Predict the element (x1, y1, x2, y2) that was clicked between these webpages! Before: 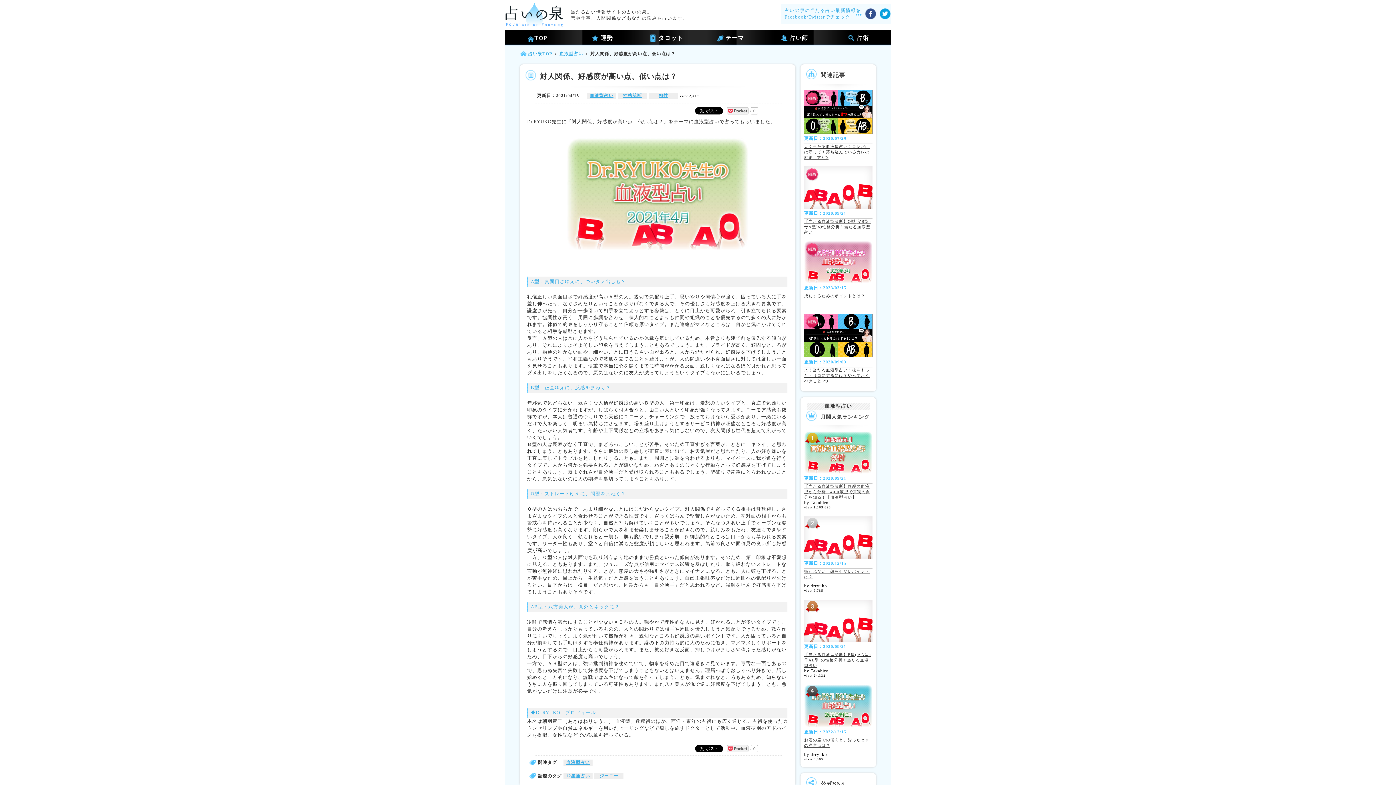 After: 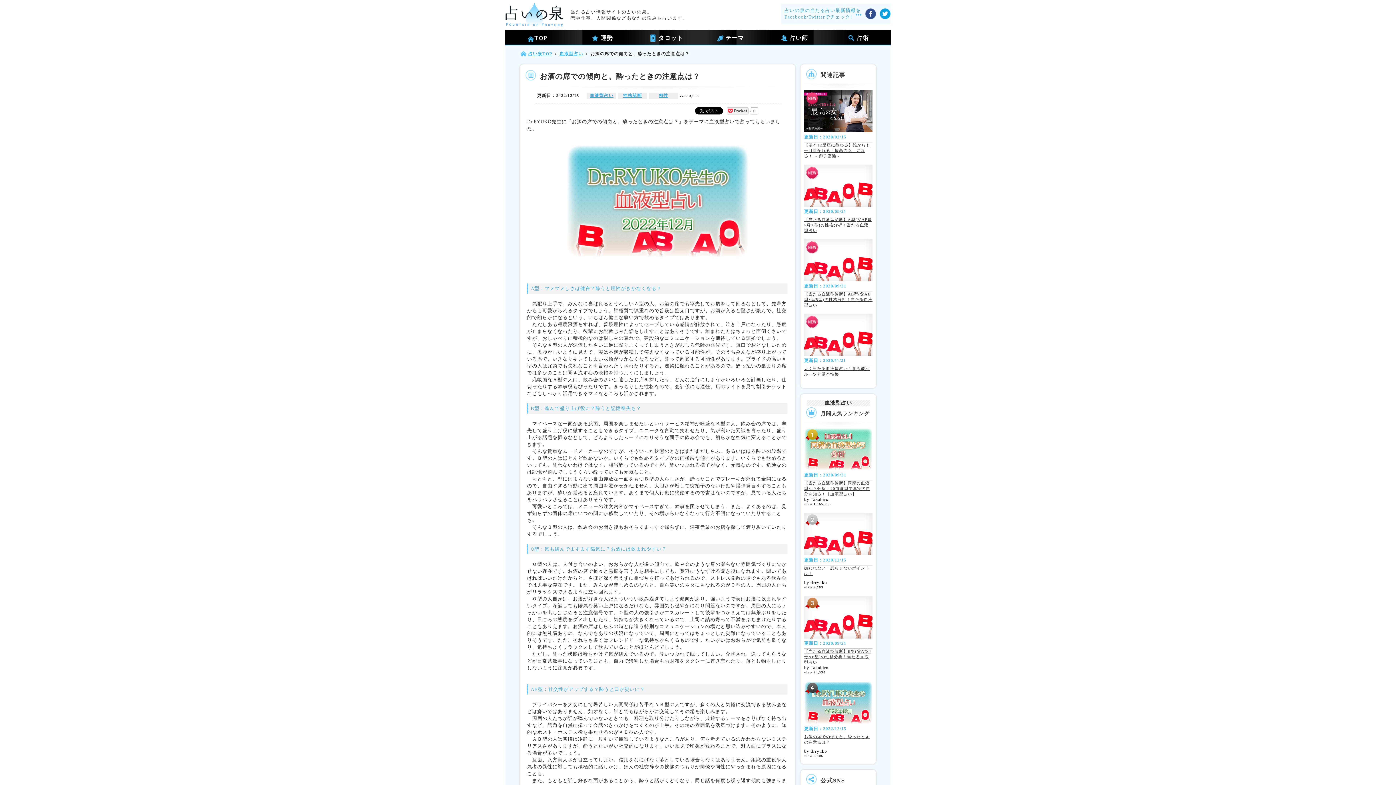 Action: label: お酒の席での傾向と、酔ったときの注意点は？ bbox: (804, 737, 872, 752)